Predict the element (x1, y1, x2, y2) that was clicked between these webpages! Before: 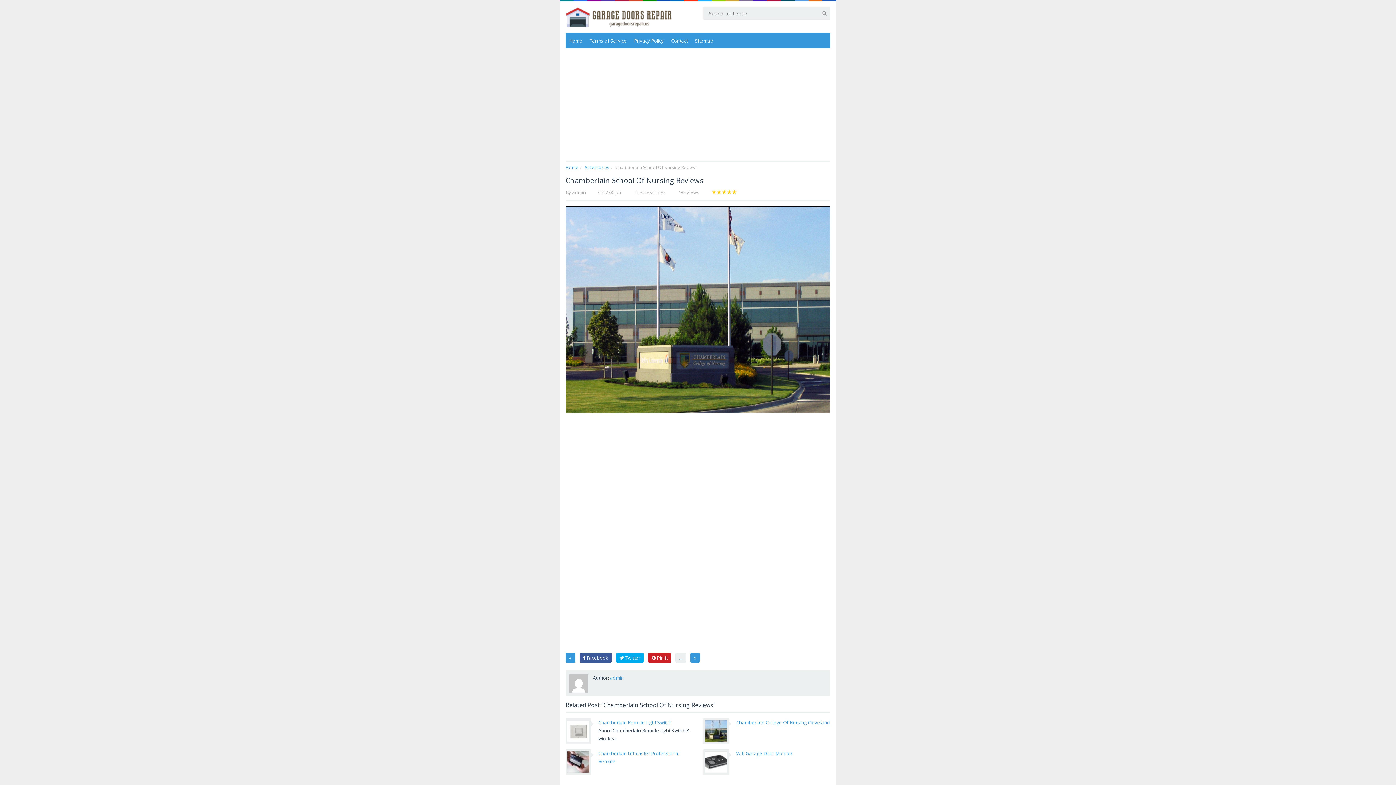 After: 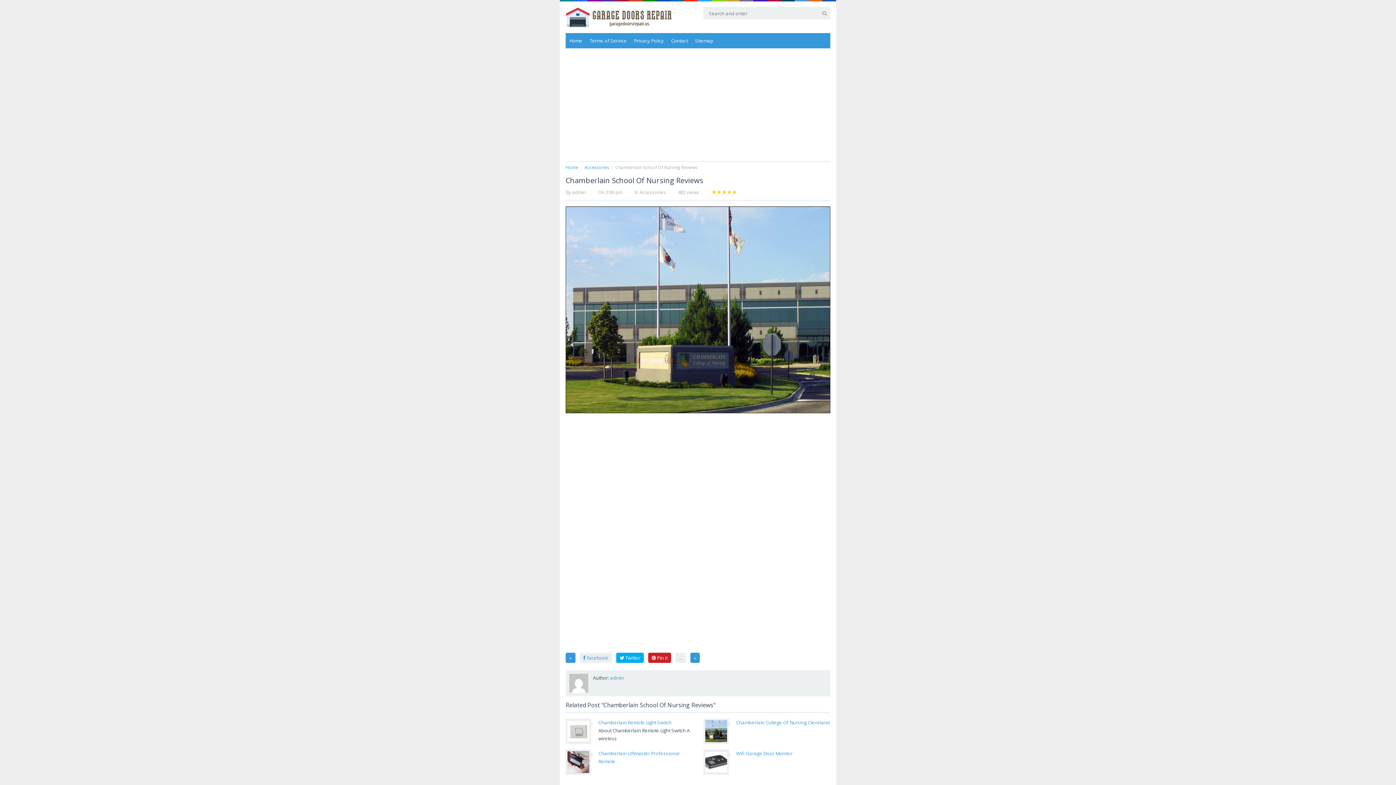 Action: label:  Facebook bbox: (580, 653, 612, 663)